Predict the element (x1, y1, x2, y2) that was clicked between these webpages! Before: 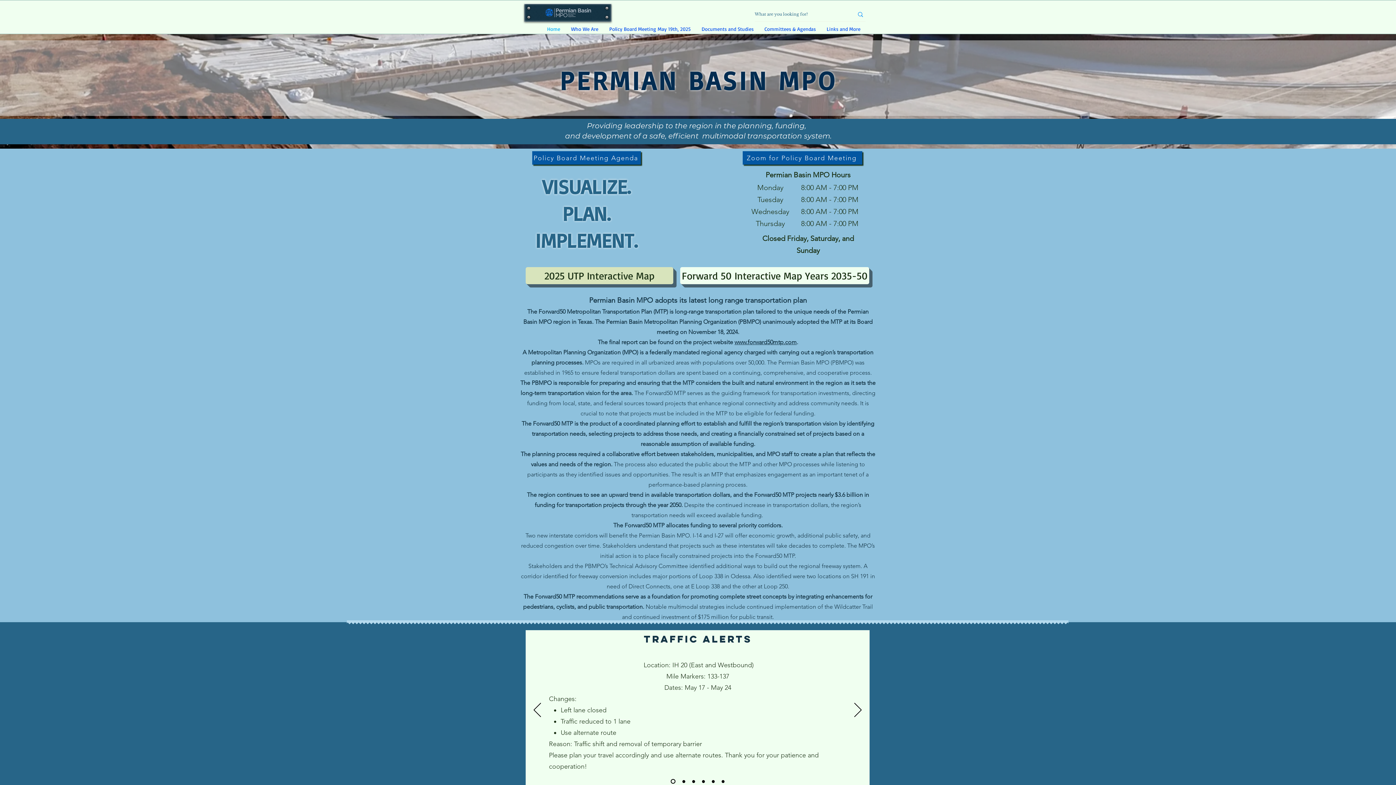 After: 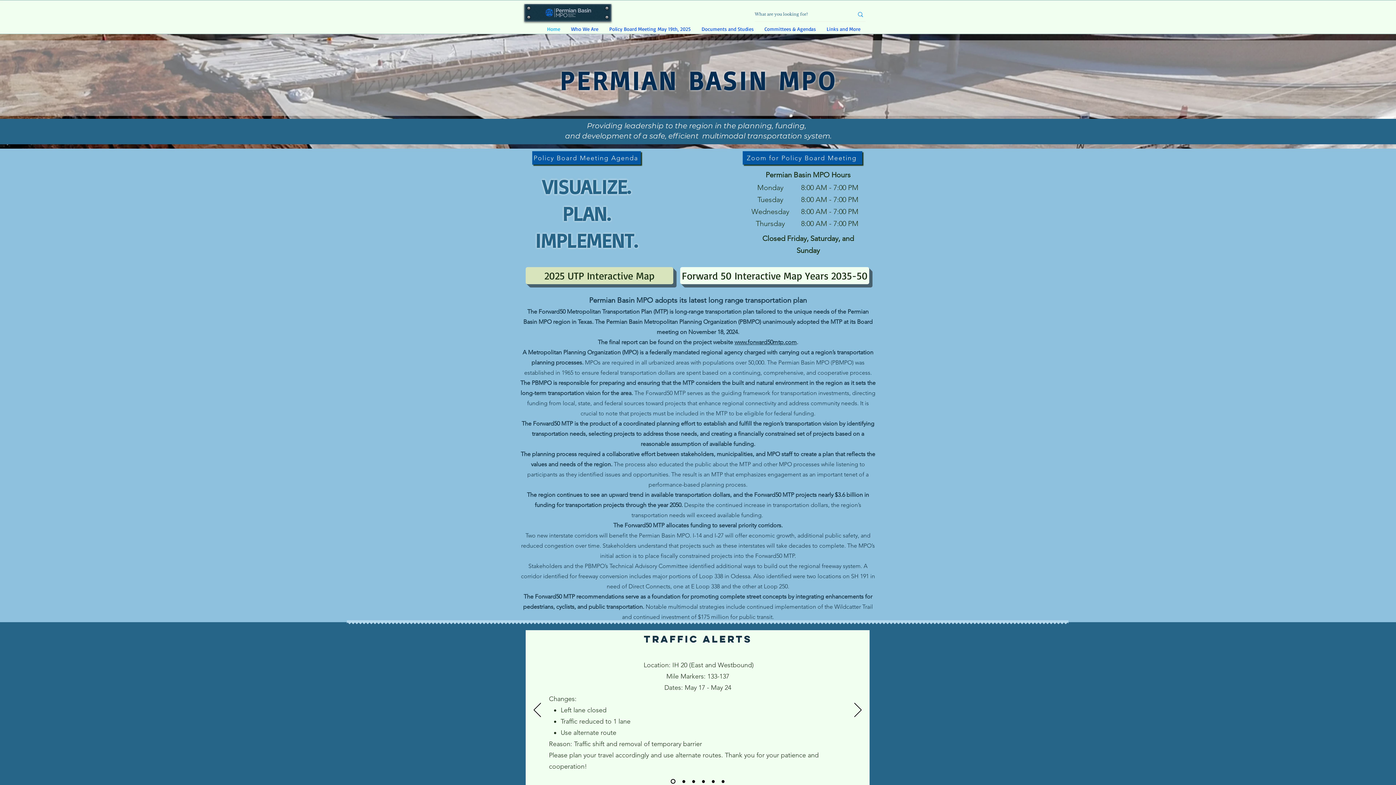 Action: label: www.forward50mtp.com bbox: (734, 338, 796, 345)